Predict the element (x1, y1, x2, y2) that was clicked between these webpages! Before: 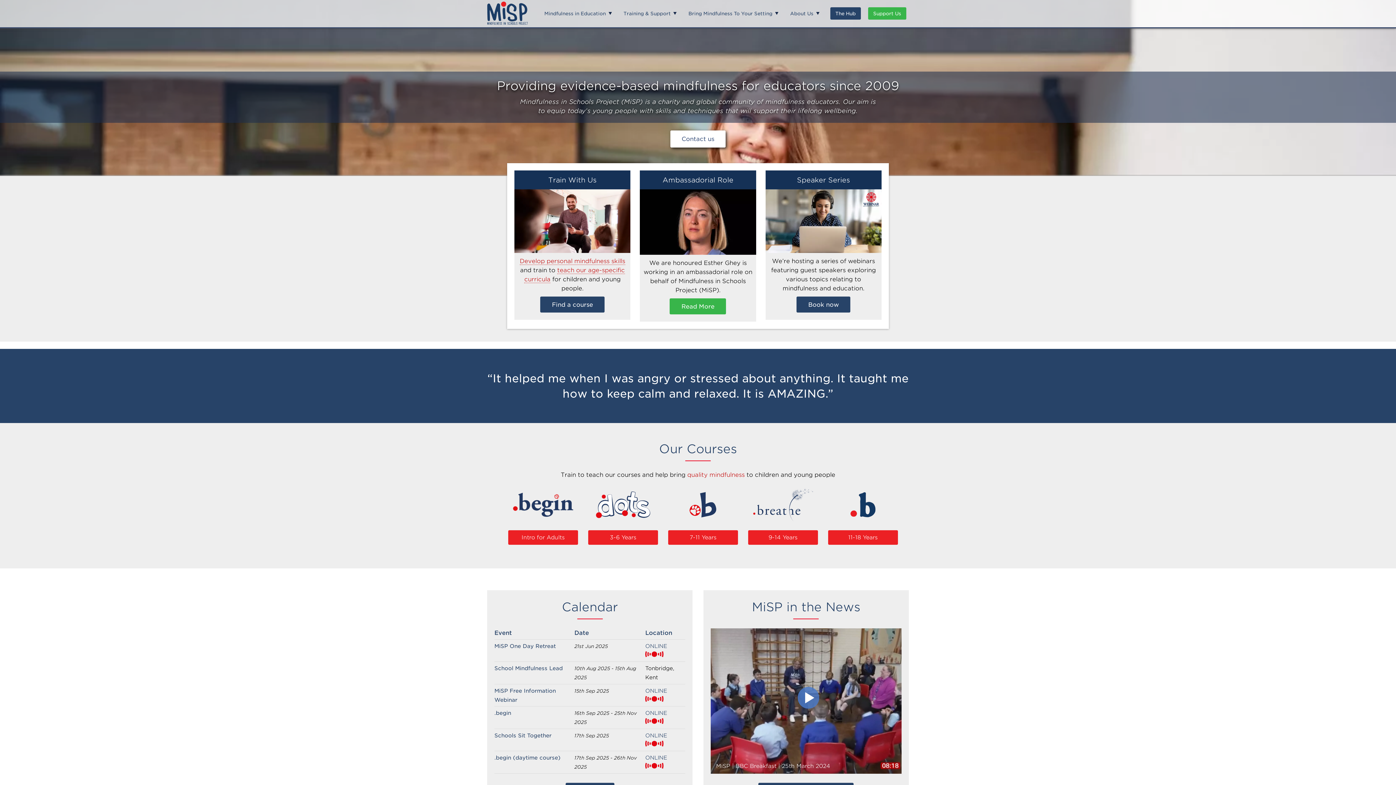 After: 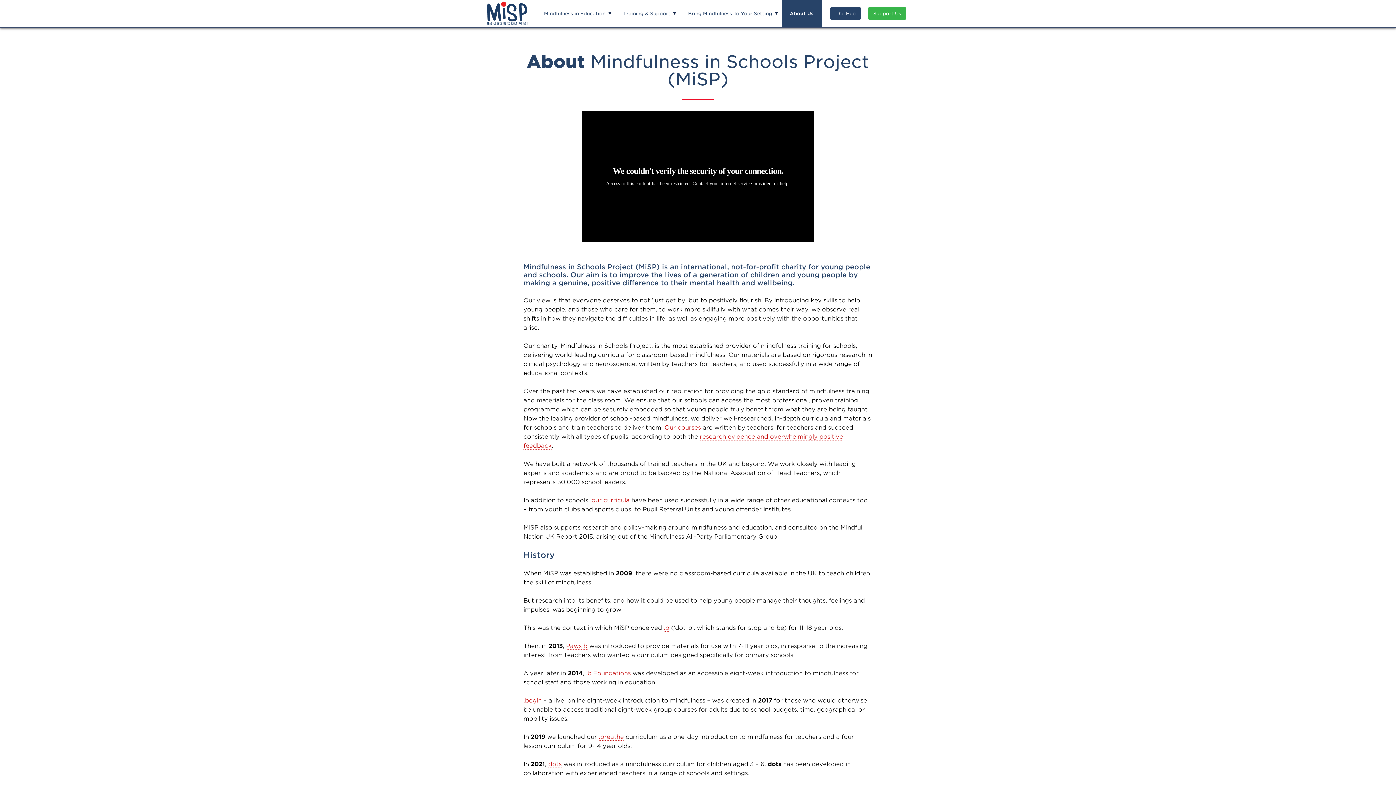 Action: bbox: (782, 0, 821, 27) label: About Us